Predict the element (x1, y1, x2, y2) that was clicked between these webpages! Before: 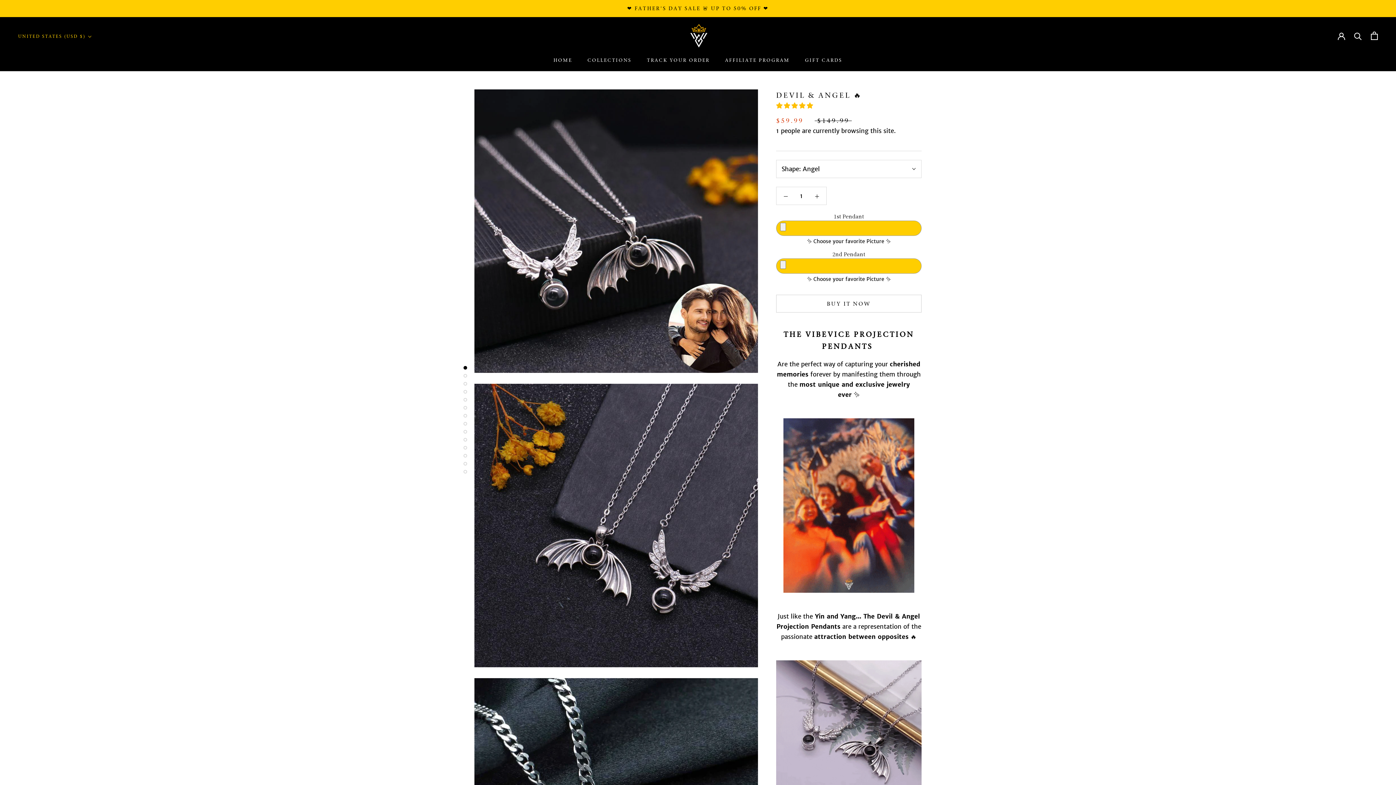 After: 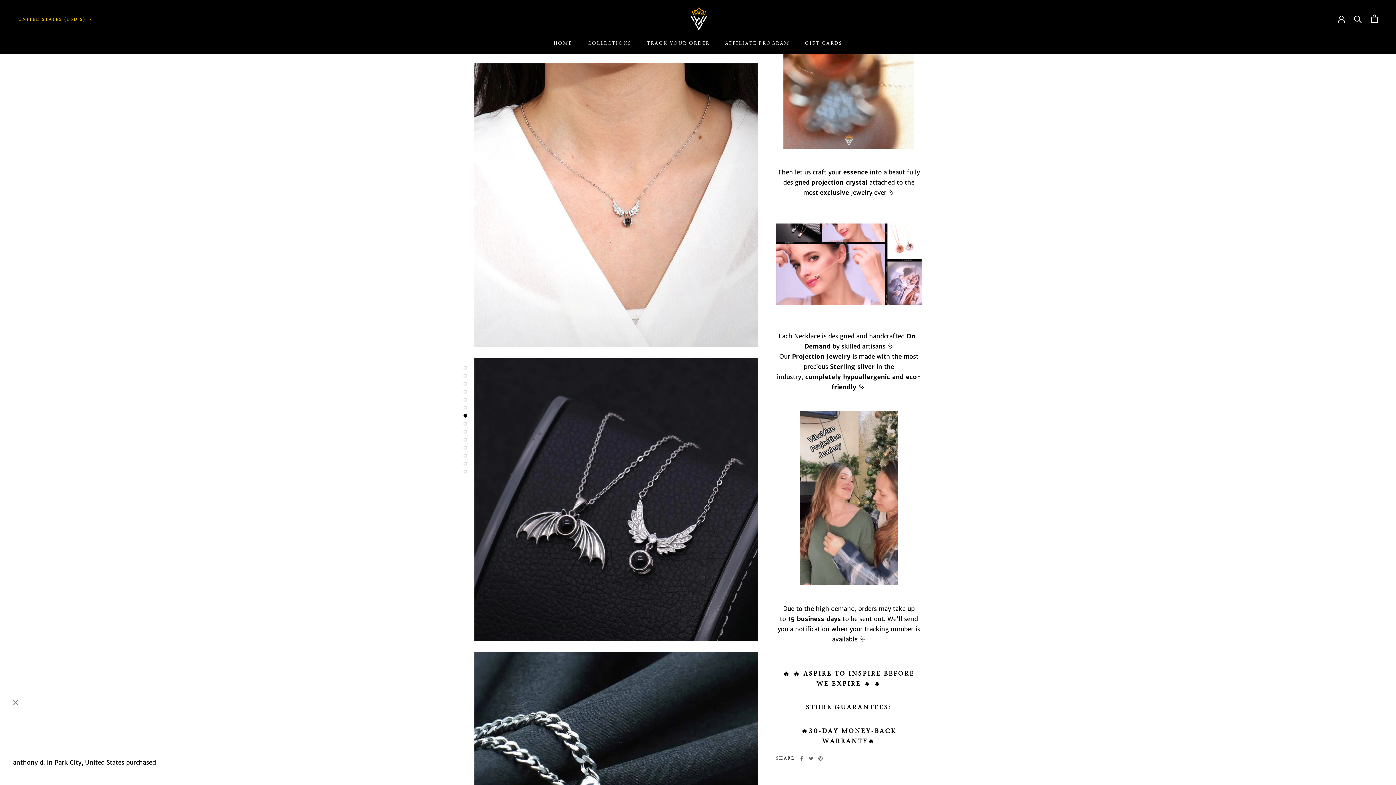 Action: bbox: (463, 414, 467, 417)